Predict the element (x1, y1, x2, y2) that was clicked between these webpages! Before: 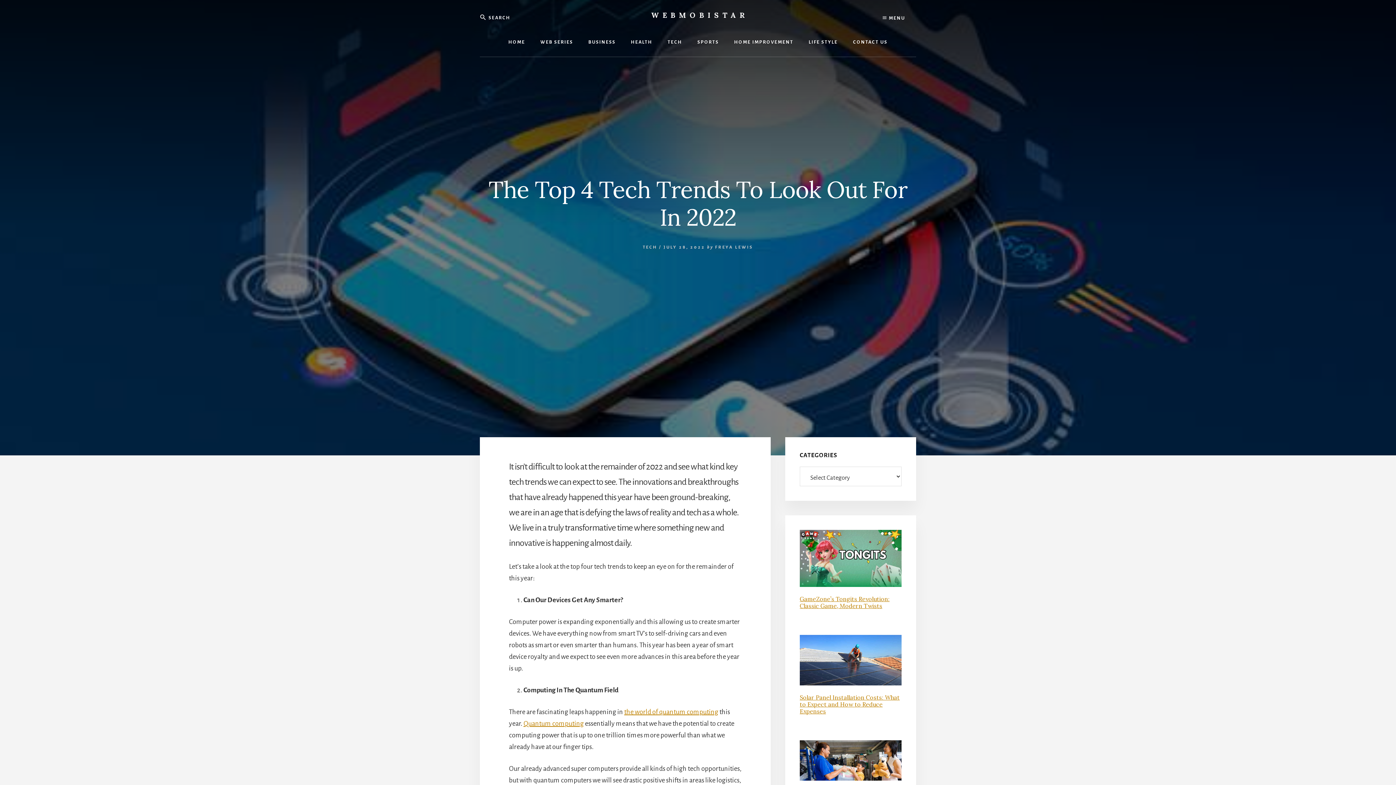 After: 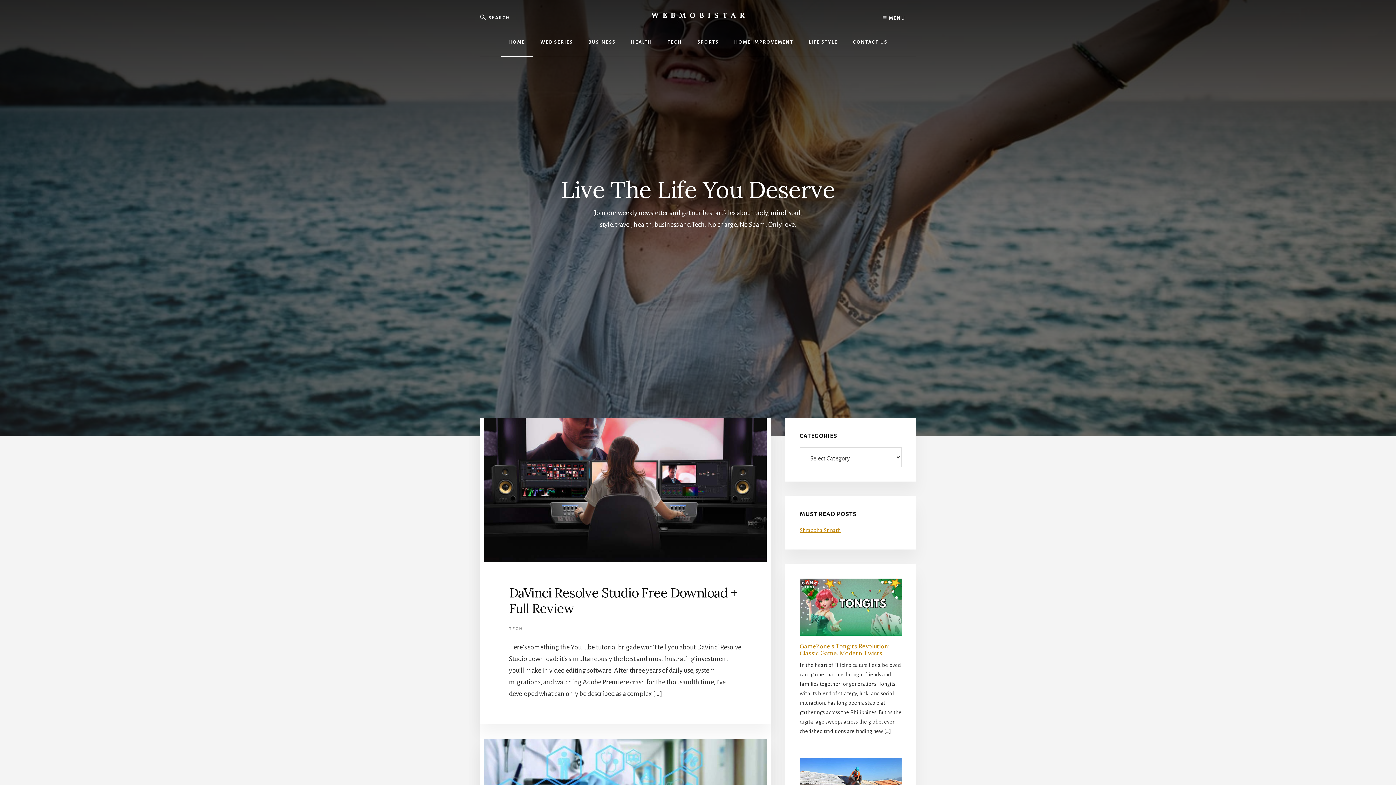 Action: bbox: (715, 245, 753, 249) label: FREYA LEWIS